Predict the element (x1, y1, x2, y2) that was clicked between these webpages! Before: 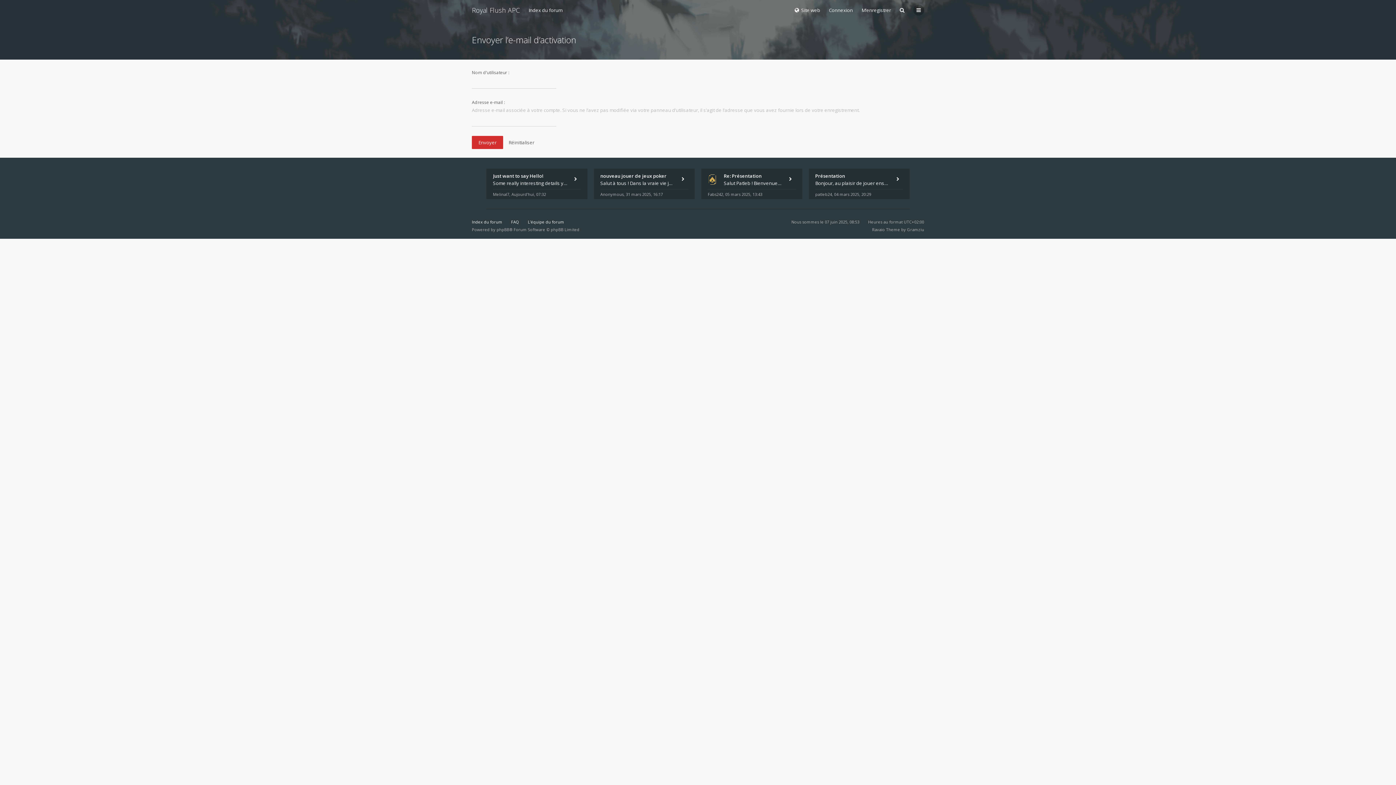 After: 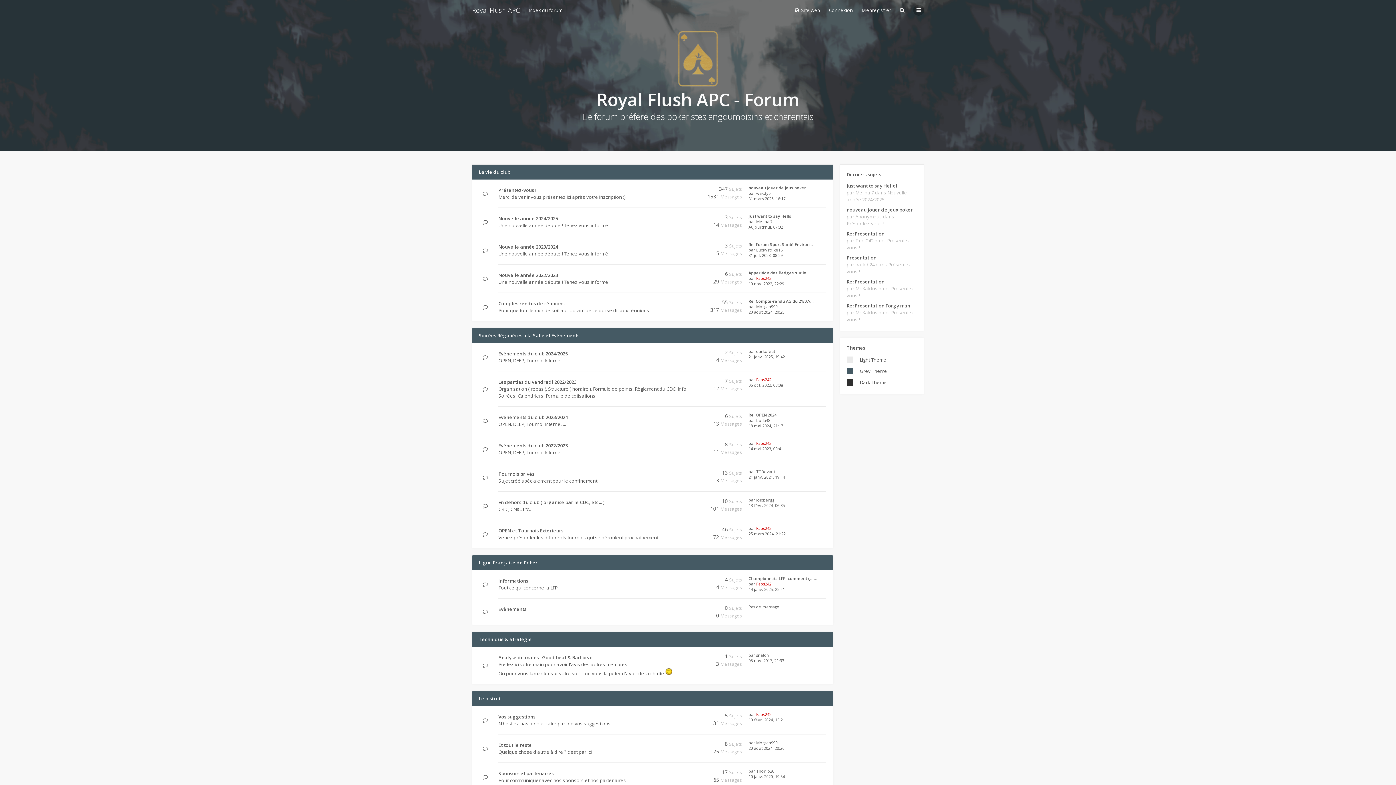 Action: label: Royal Flush APC bbox: (472, 3, 520, 16)